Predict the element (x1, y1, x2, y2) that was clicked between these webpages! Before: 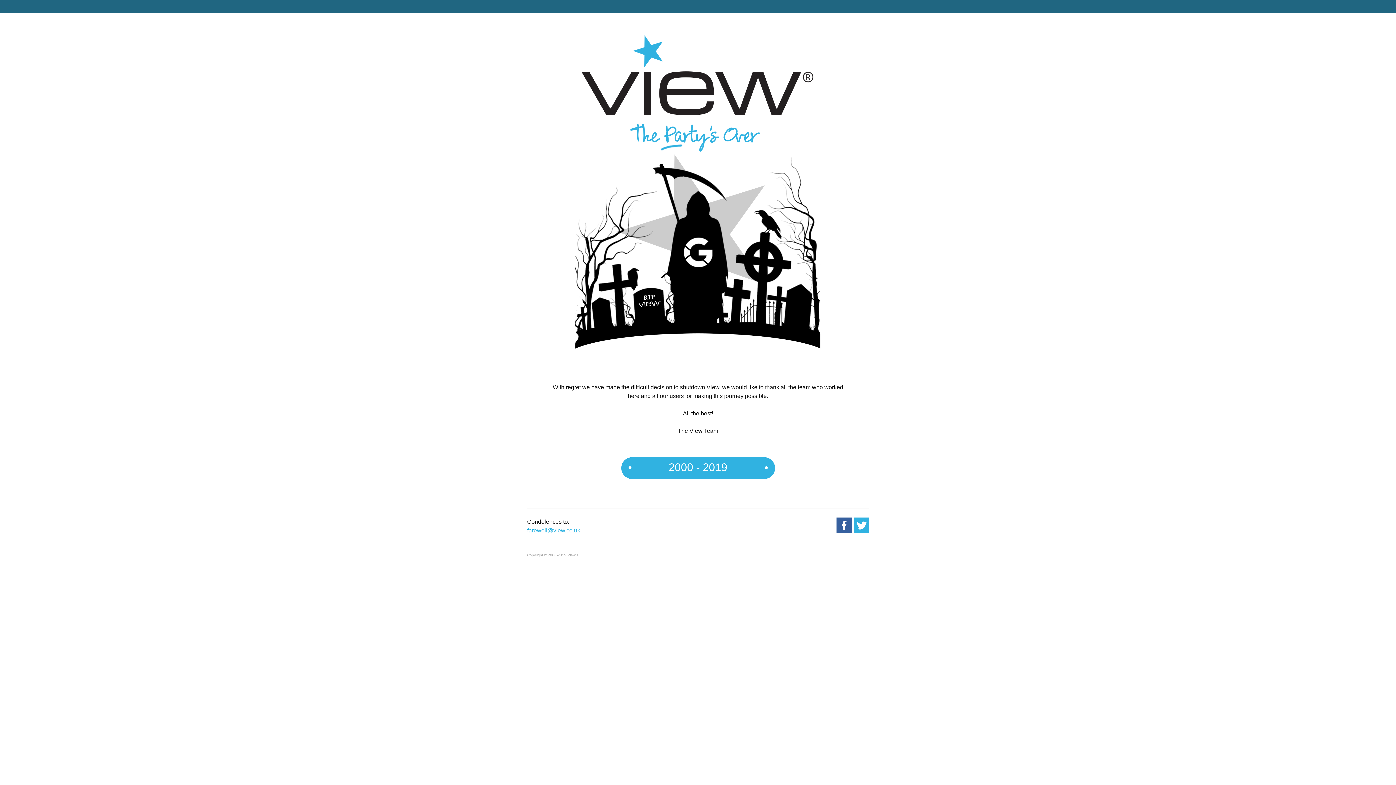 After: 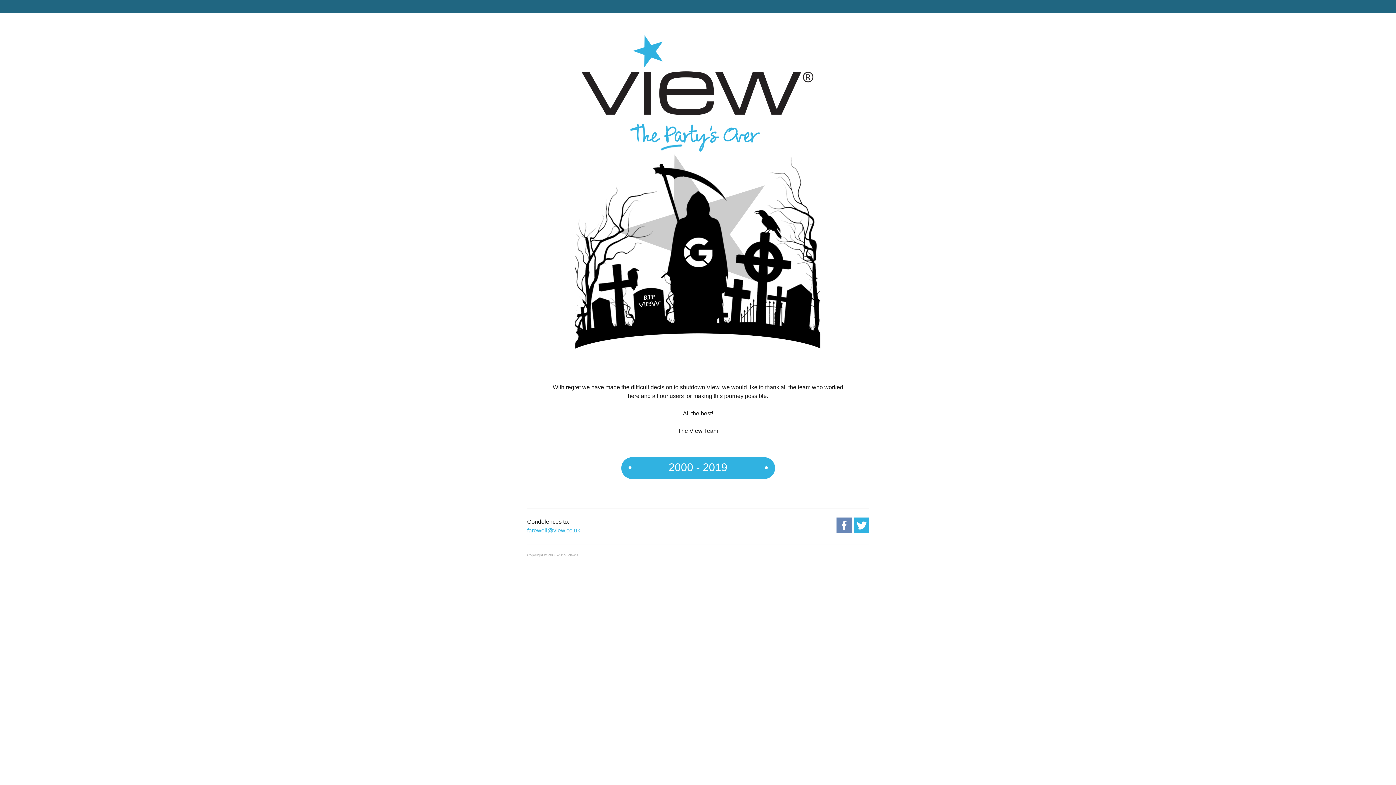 Action: bbox: (836, 517, 852, 533)